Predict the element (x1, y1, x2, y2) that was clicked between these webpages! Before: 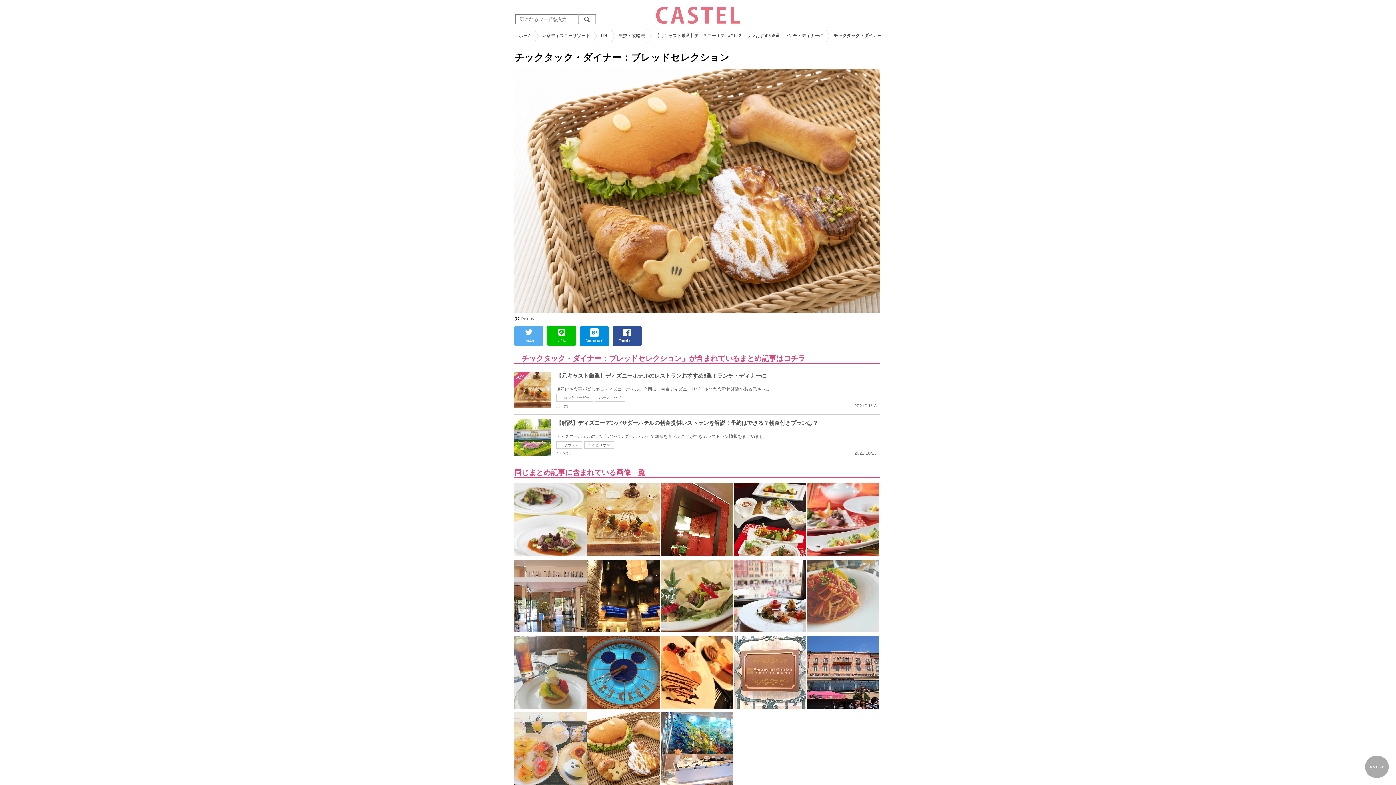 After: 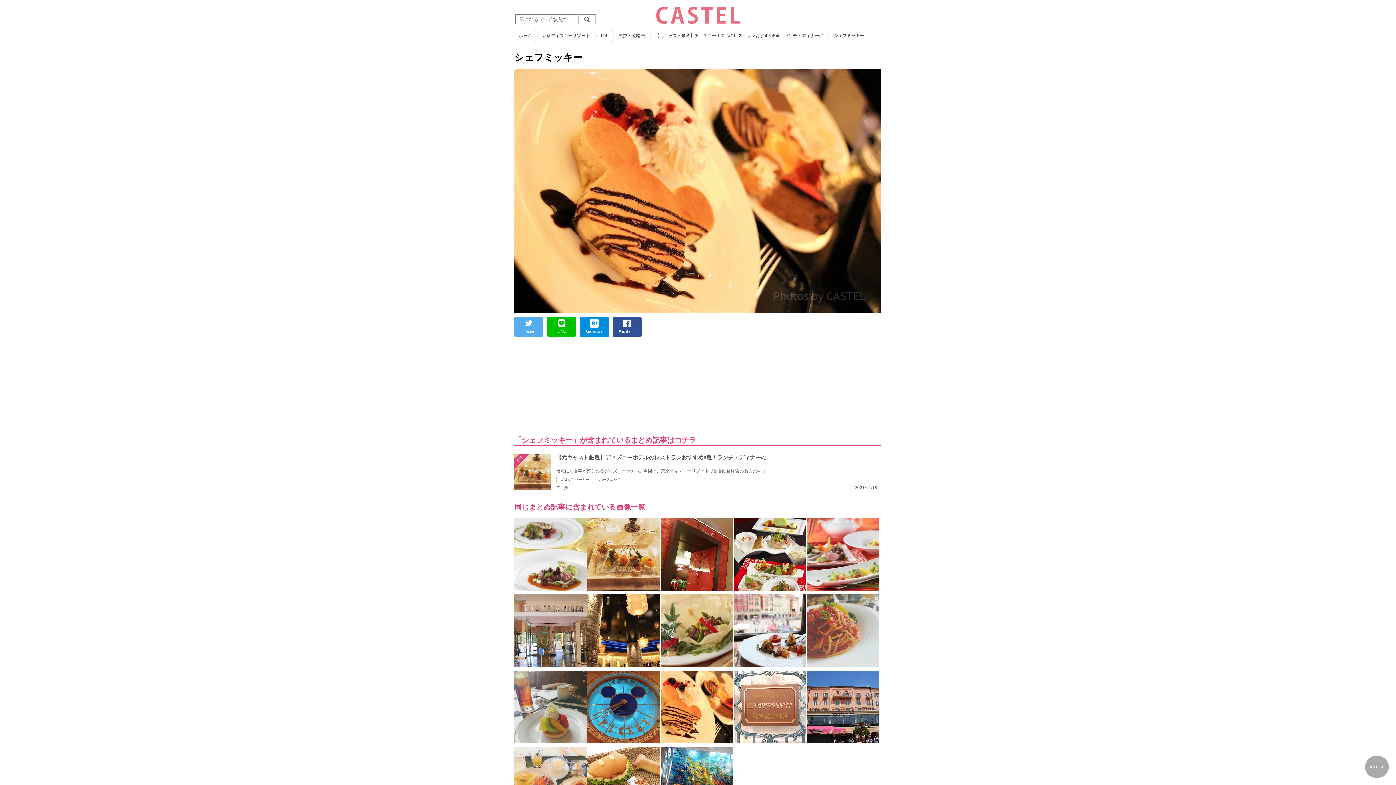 Action: bbox: (660, 637, 733, 642)